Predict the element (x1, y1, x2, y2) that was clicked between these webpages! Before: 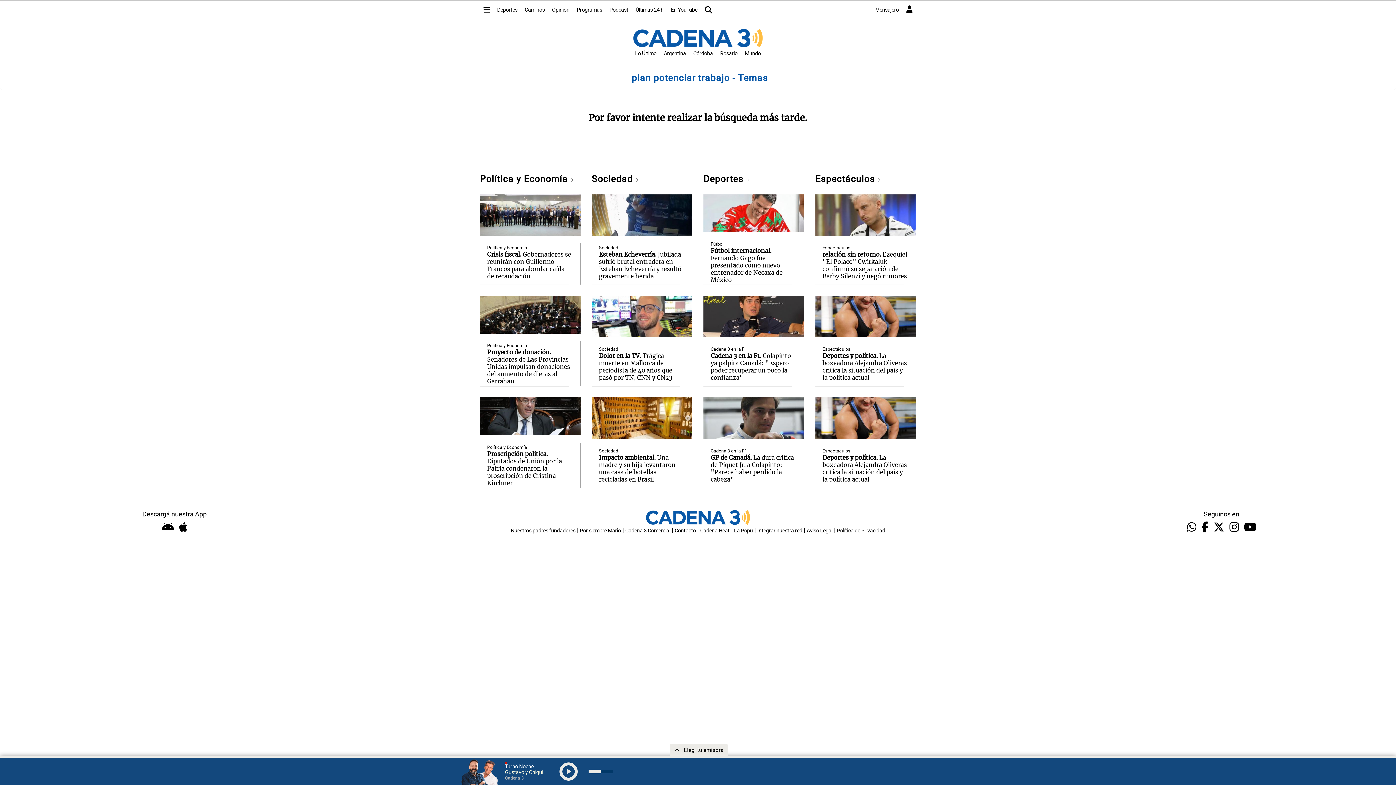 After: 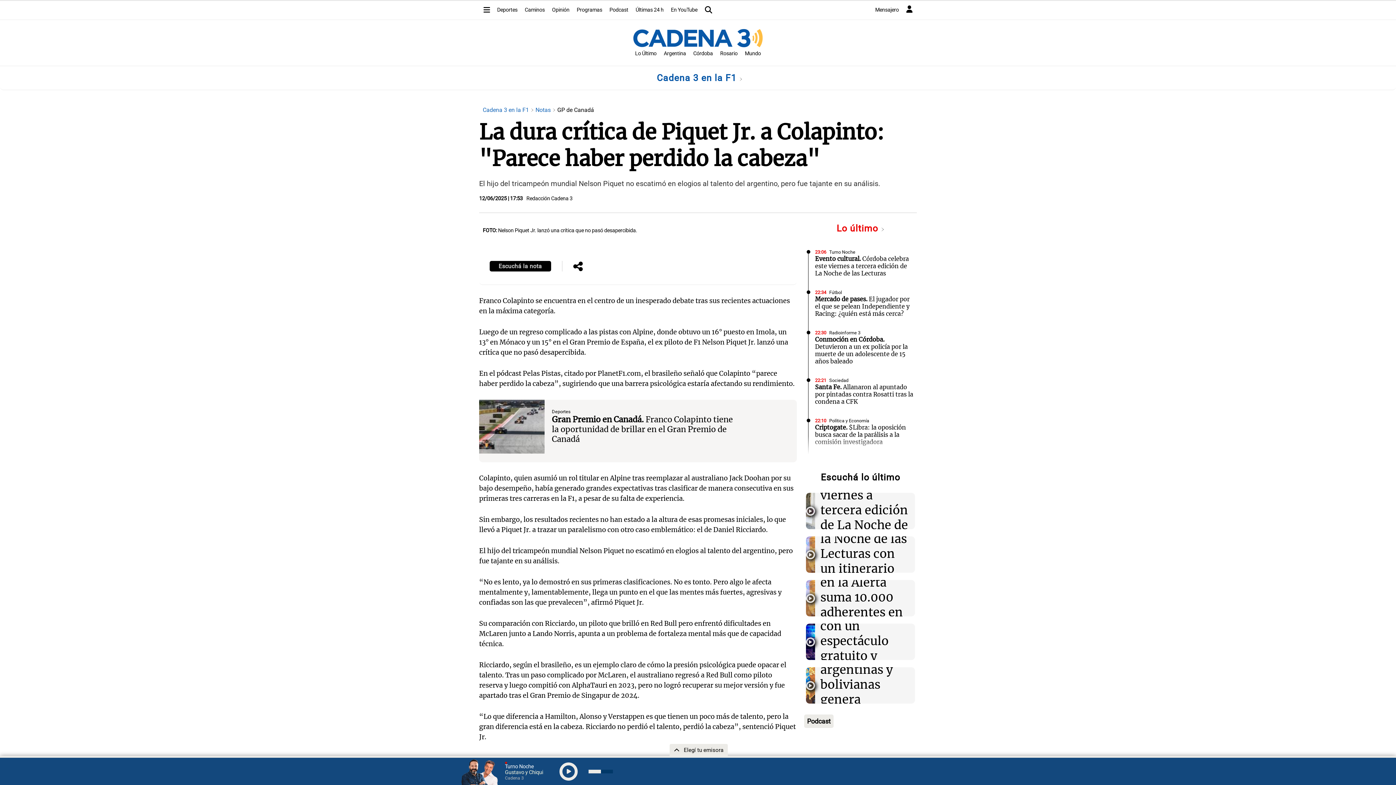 Action: bbox: (710, 454, 794, 483) label: GP de Canadá. La dura crítica de Piquet Jr. a Colapinto: "Parece haber perdido la cabeza"